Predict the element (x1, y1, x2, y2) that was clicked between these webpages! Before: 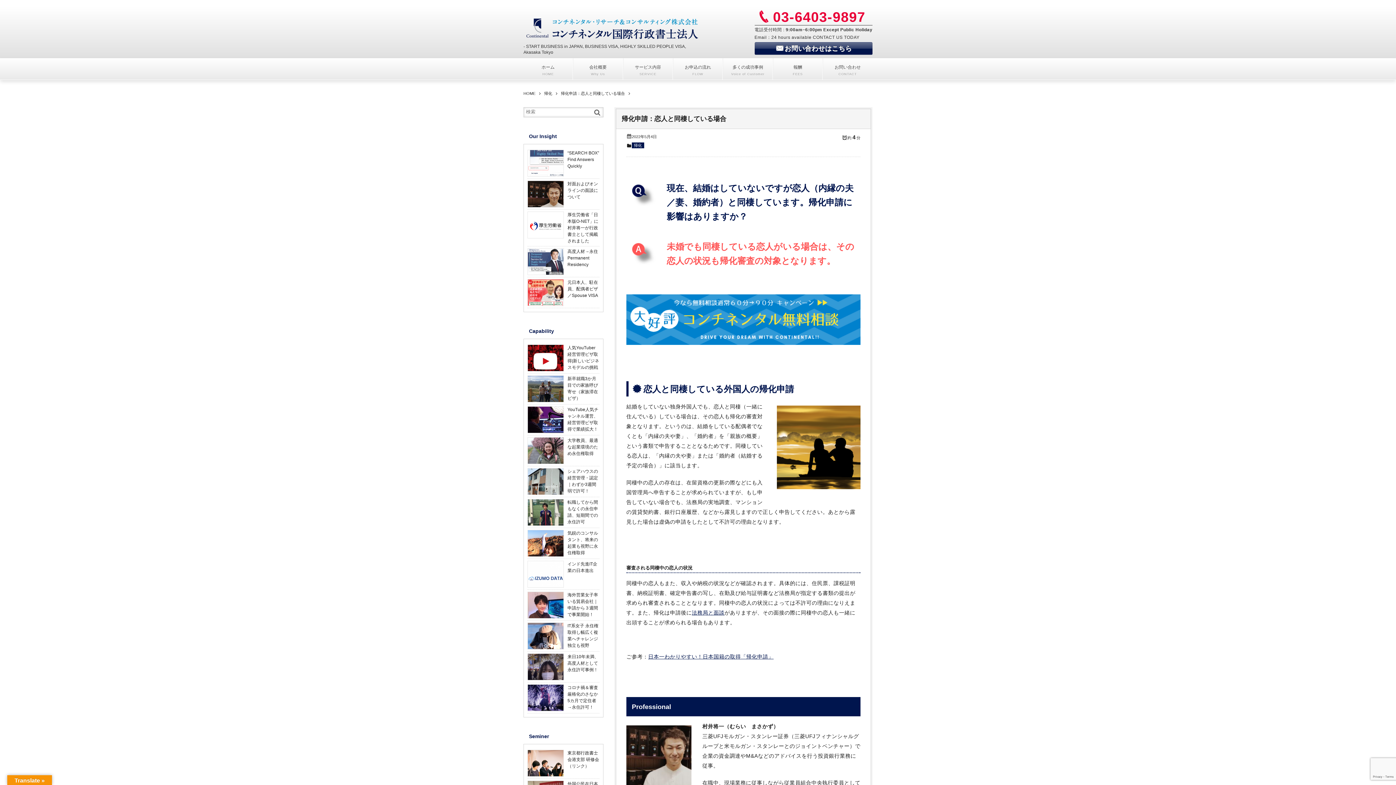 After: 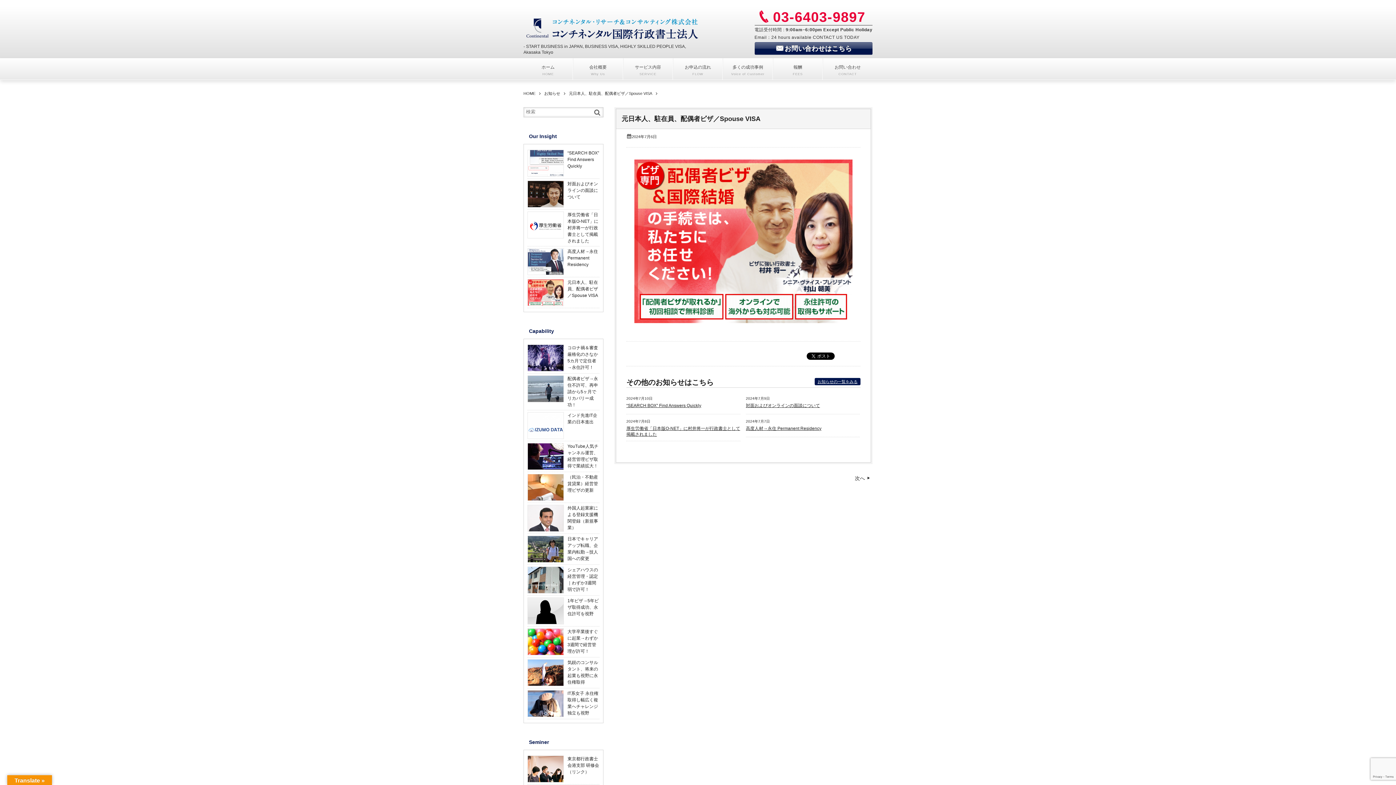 Action: bbox: (528, 299, 563, 309)